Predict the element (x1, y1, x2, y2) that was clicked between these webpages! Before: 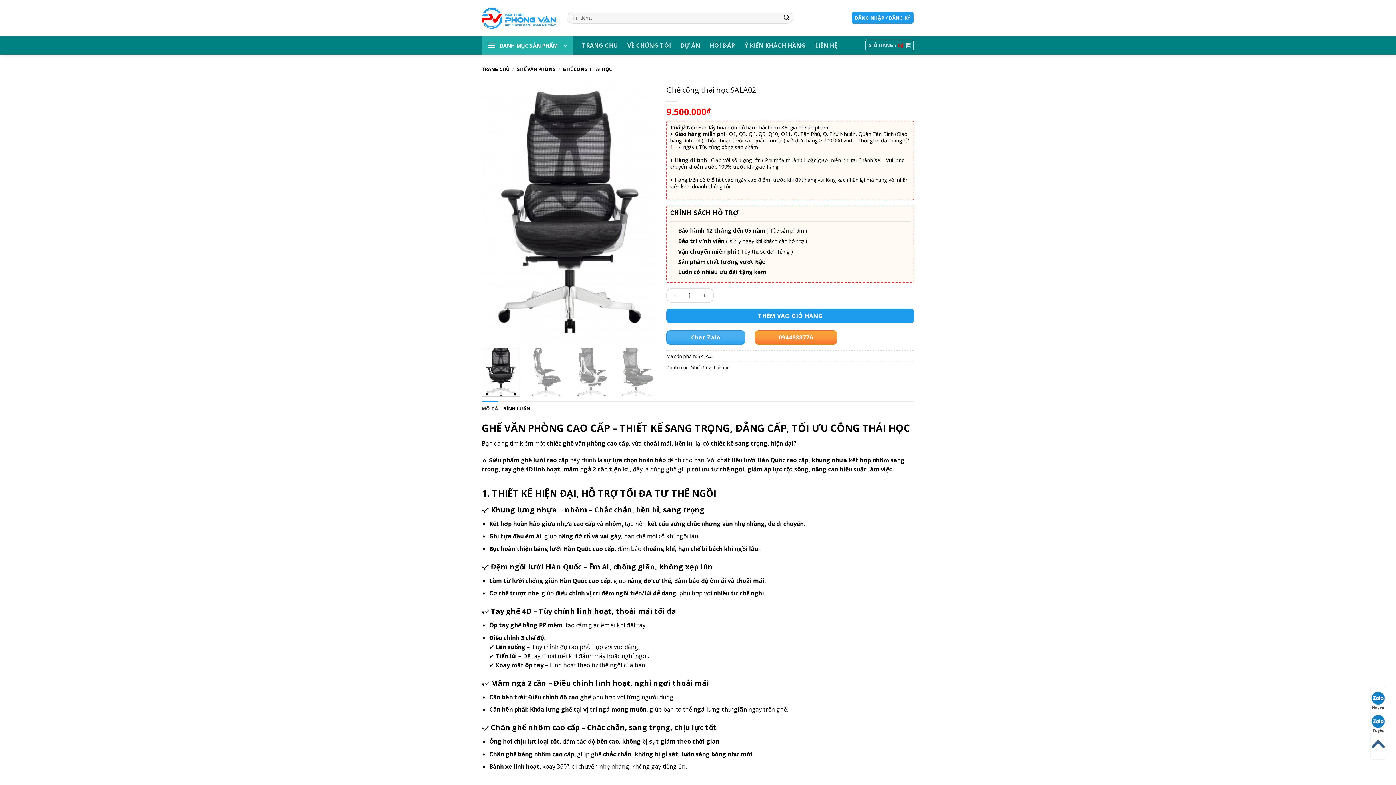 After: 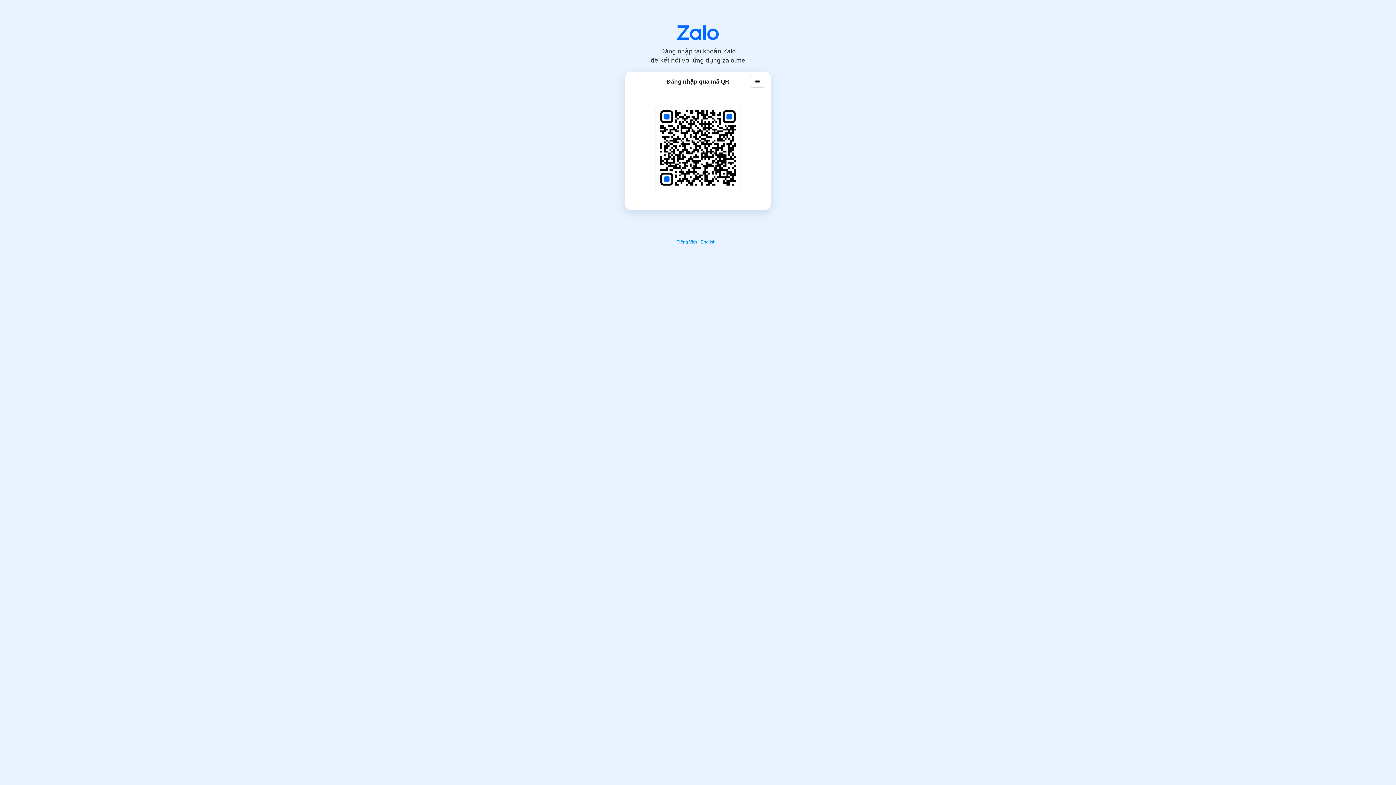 Action: bbox: (666, 330, 745, 344) label: Chat Zalo